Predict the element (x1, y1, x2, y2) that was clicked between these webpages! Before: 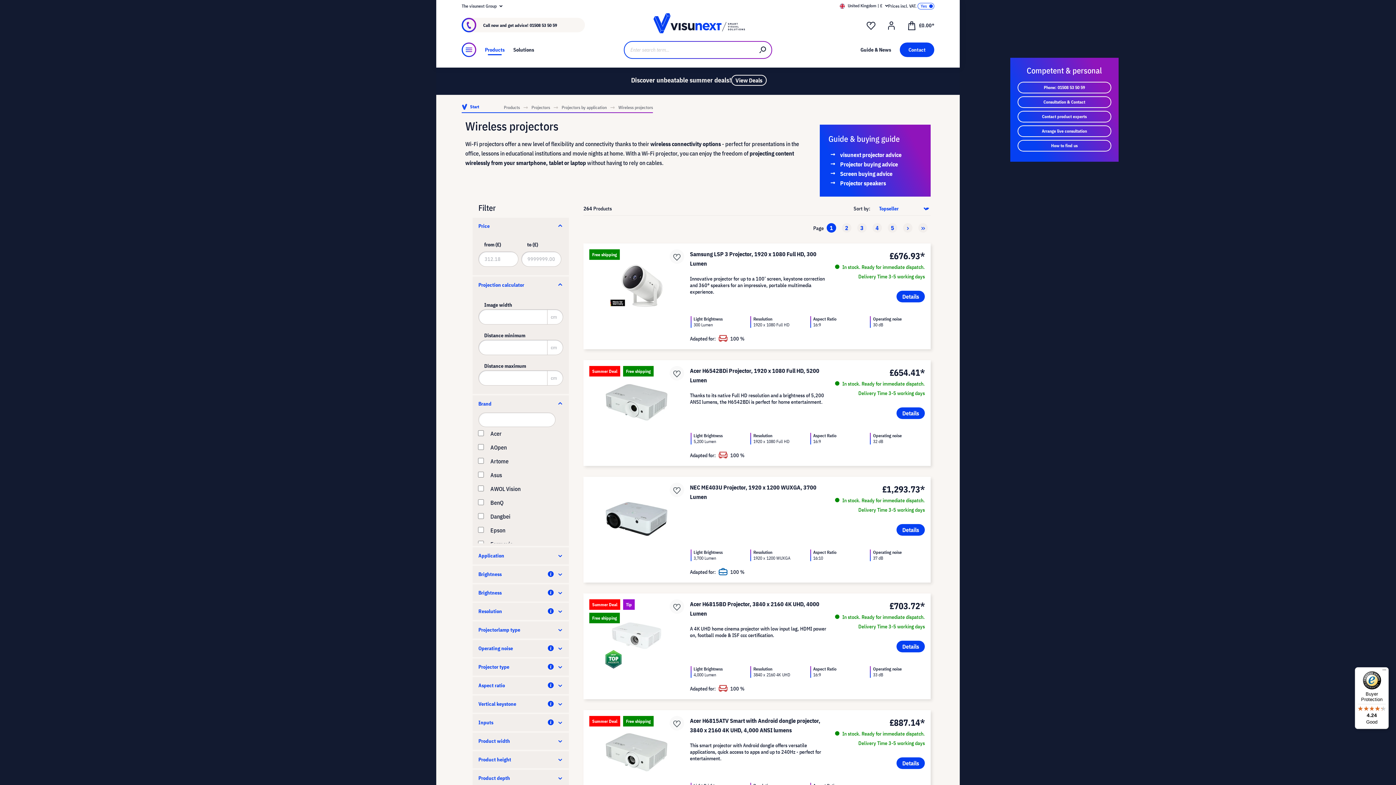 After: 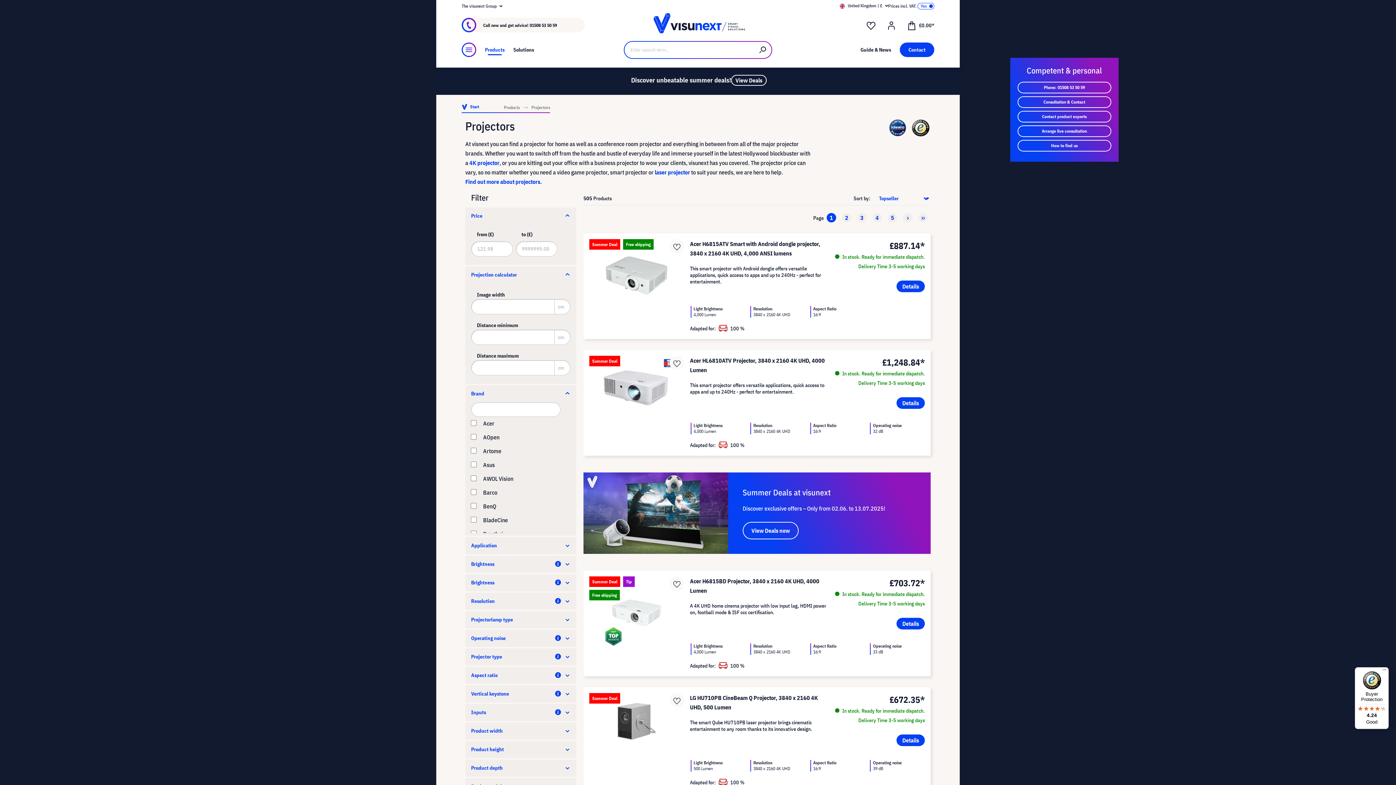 Action: label: Projectors bbox: (531, 104, 550, 110)